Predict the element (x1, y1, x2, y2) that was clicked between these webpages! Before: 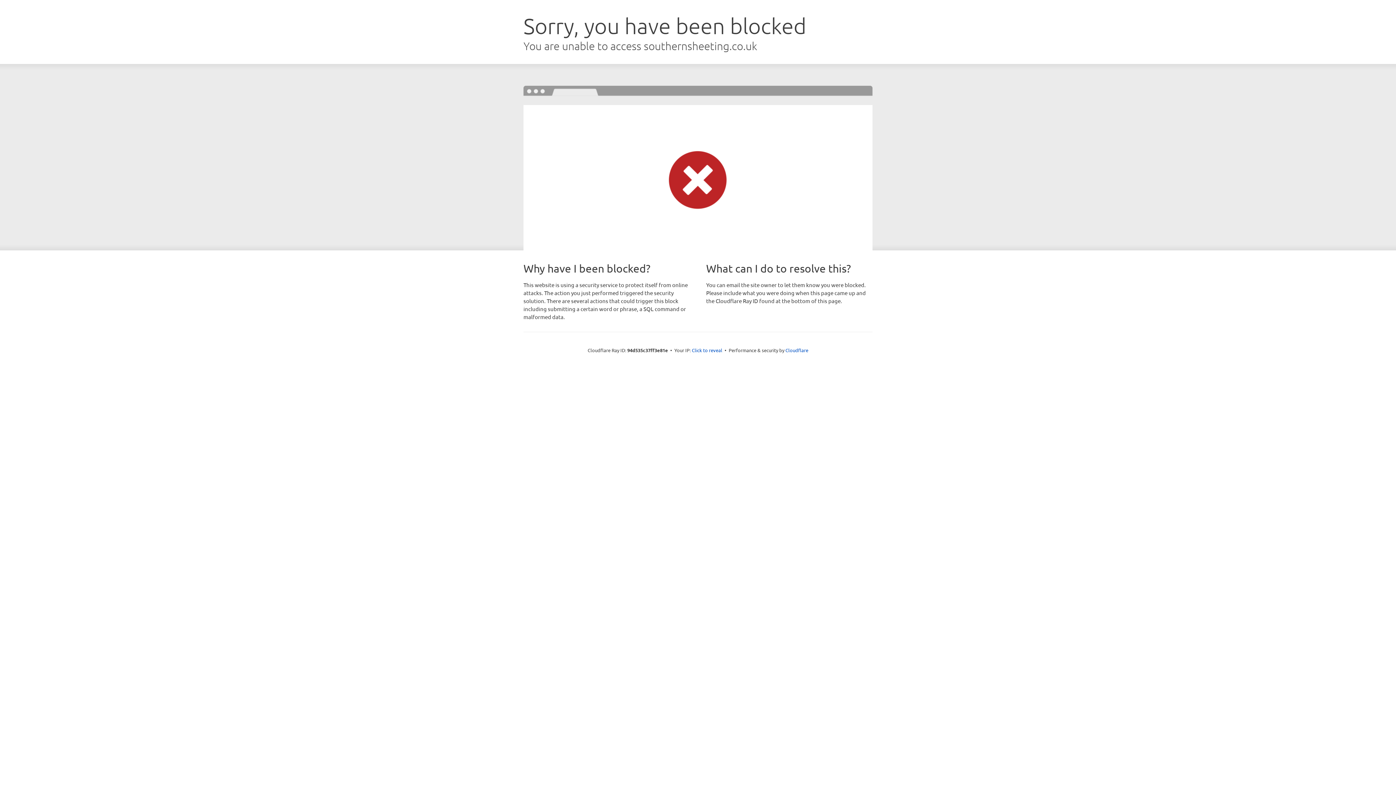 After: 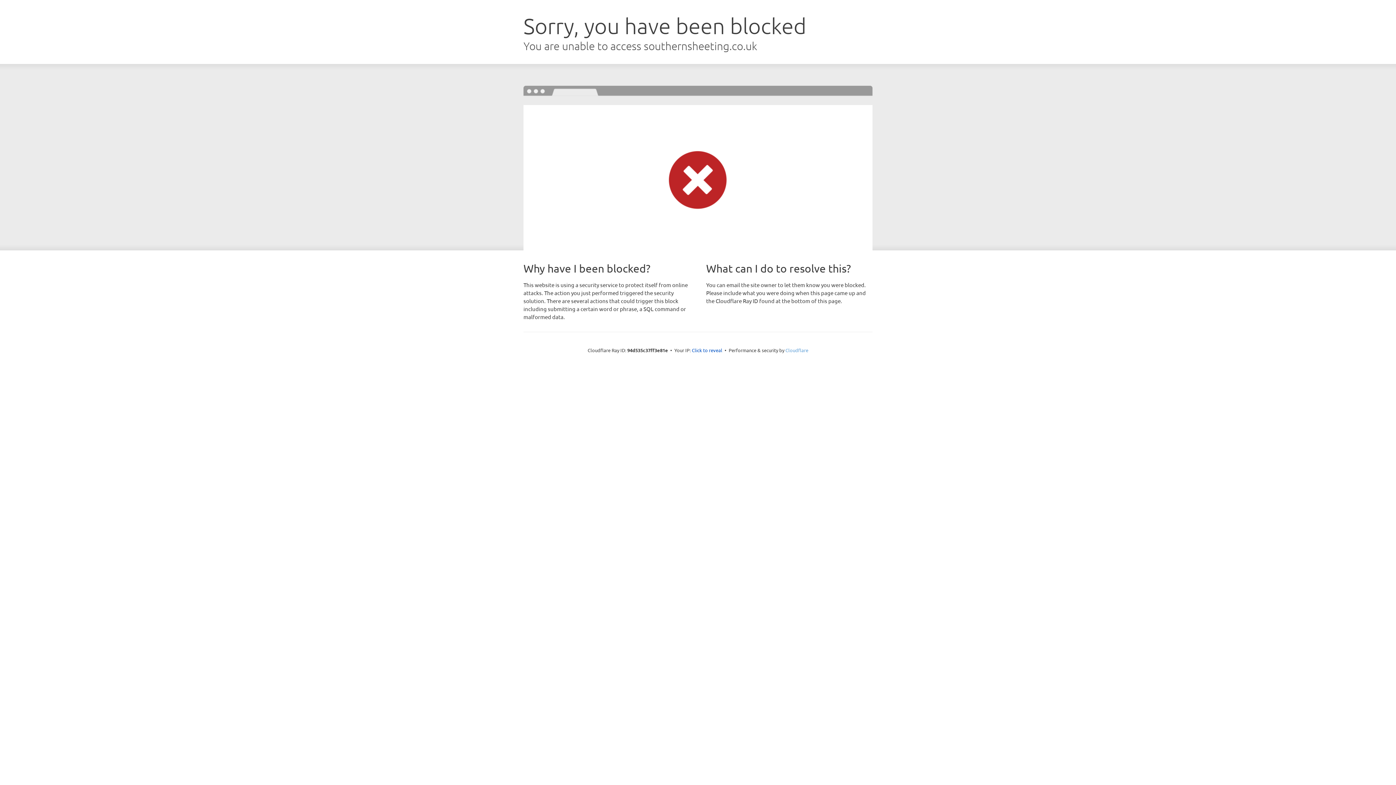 Action: bbox: (785, 347, 808, 353) label: Cloudflare